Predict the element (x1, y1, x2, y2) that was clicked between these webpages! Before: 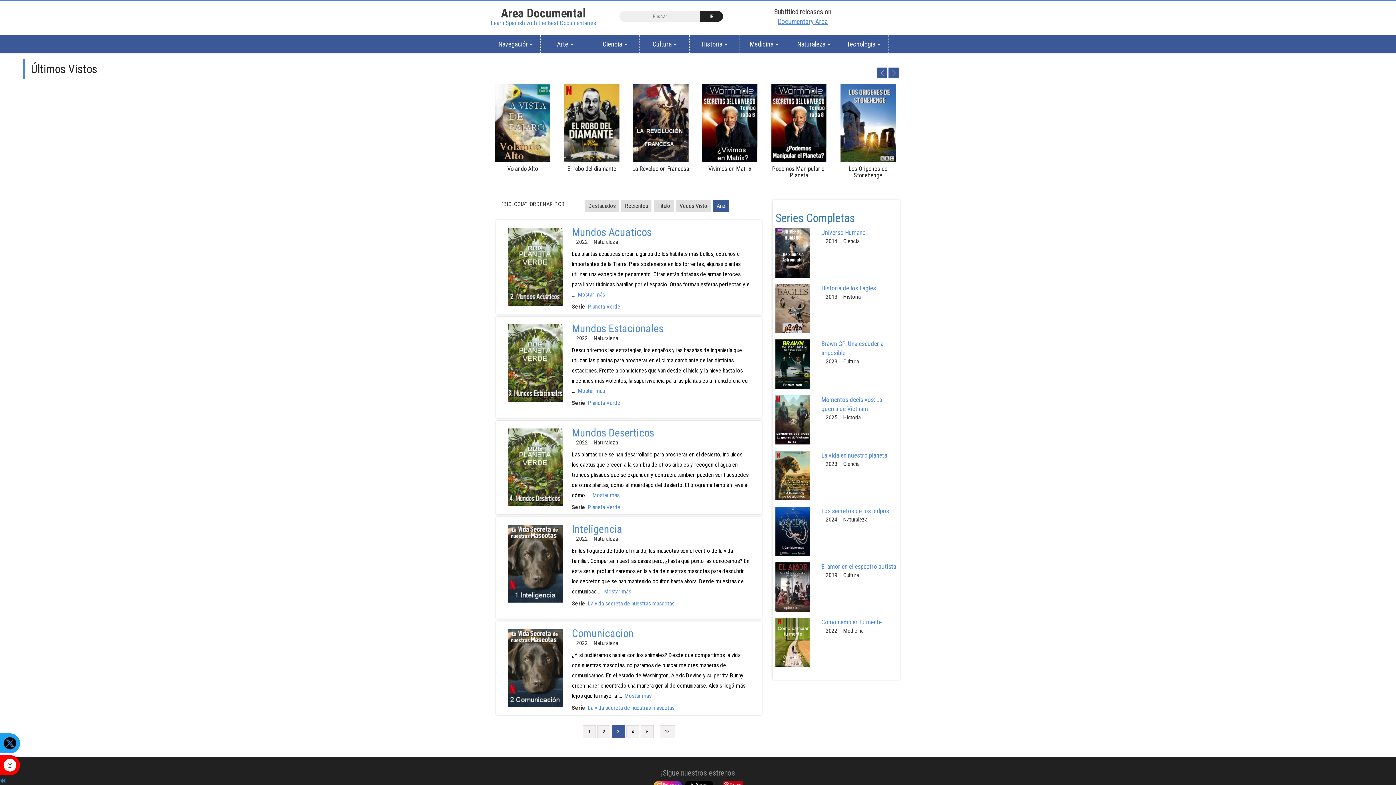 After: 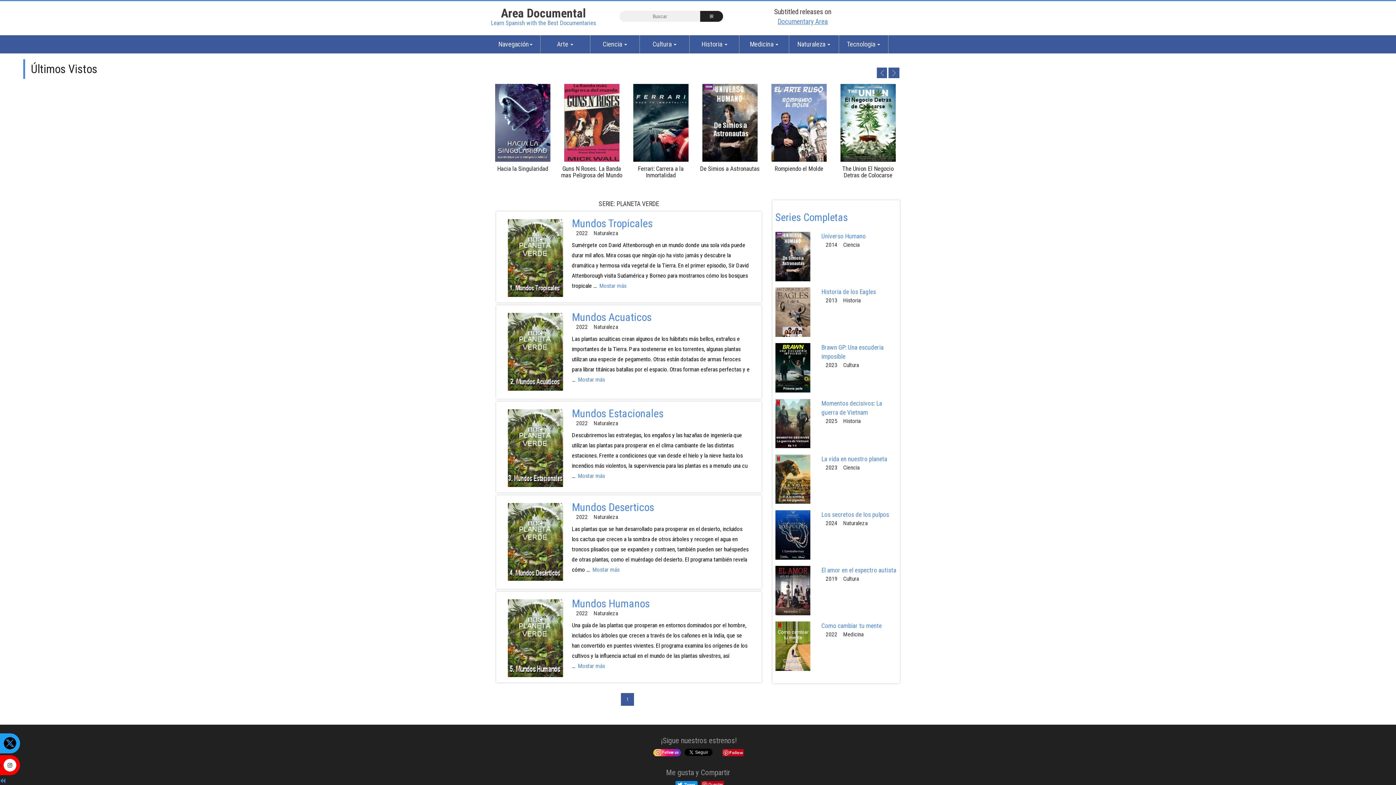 Action: label: Planeta Verde bbox: (588, 303, 620, 310)